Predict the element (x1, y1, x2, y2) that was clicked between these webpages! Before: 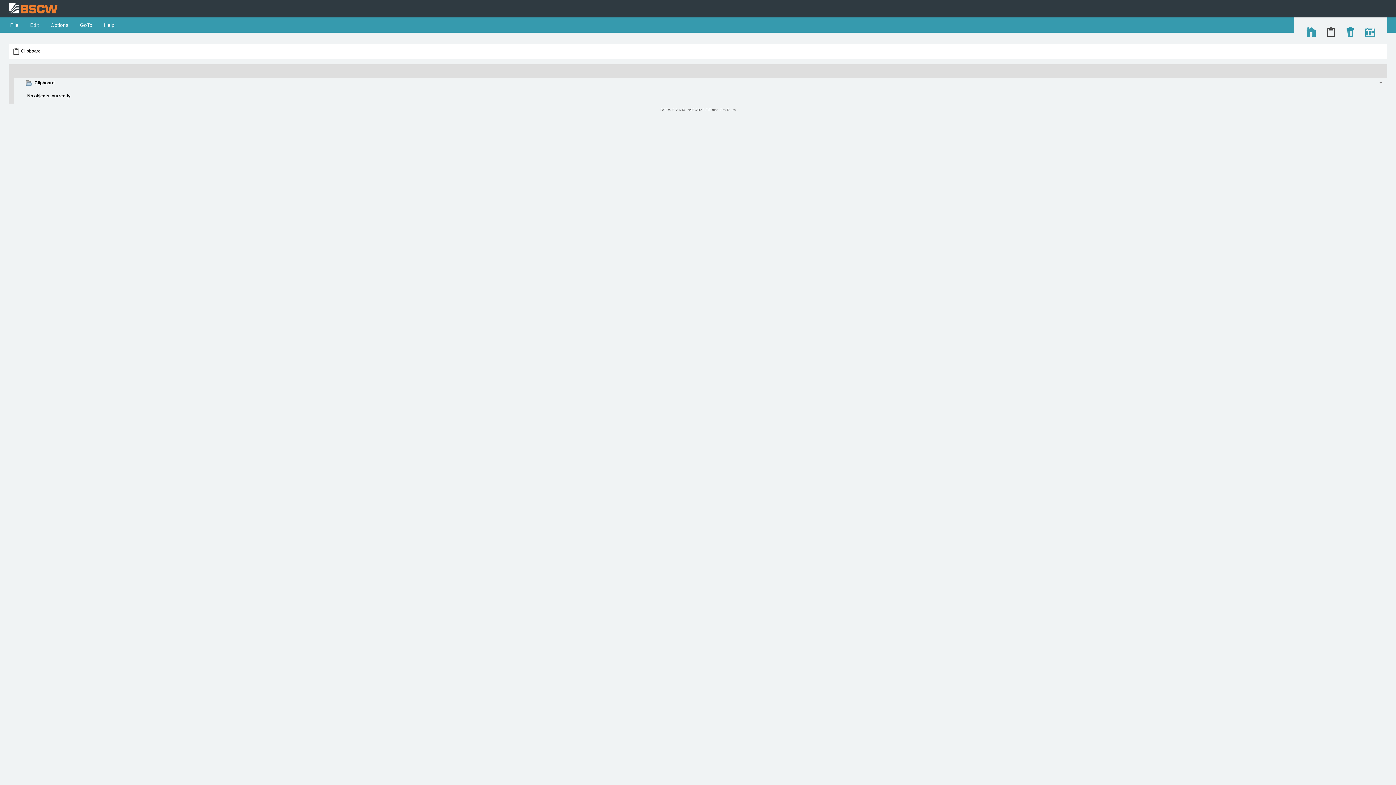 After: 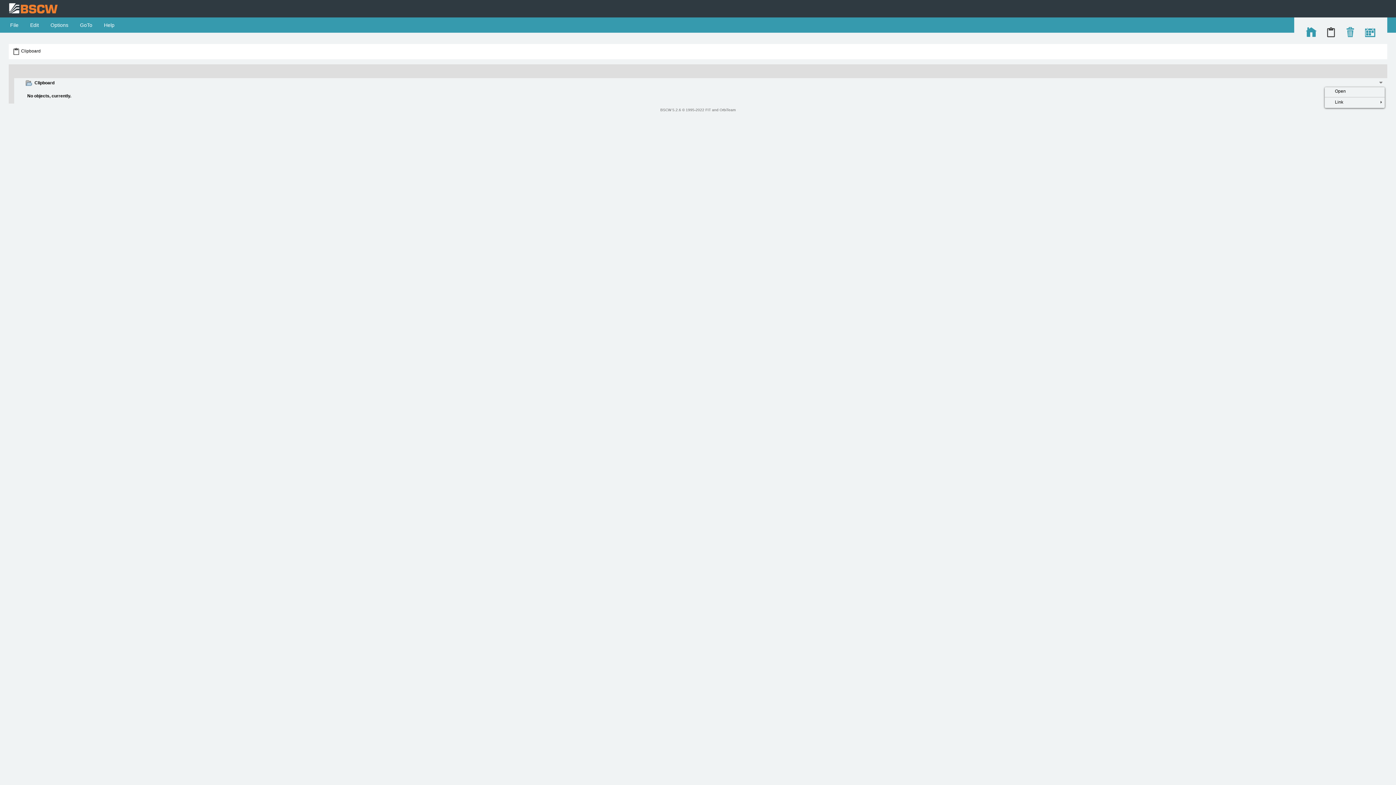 Action: bbox: (1377, 82, 1385, 87)